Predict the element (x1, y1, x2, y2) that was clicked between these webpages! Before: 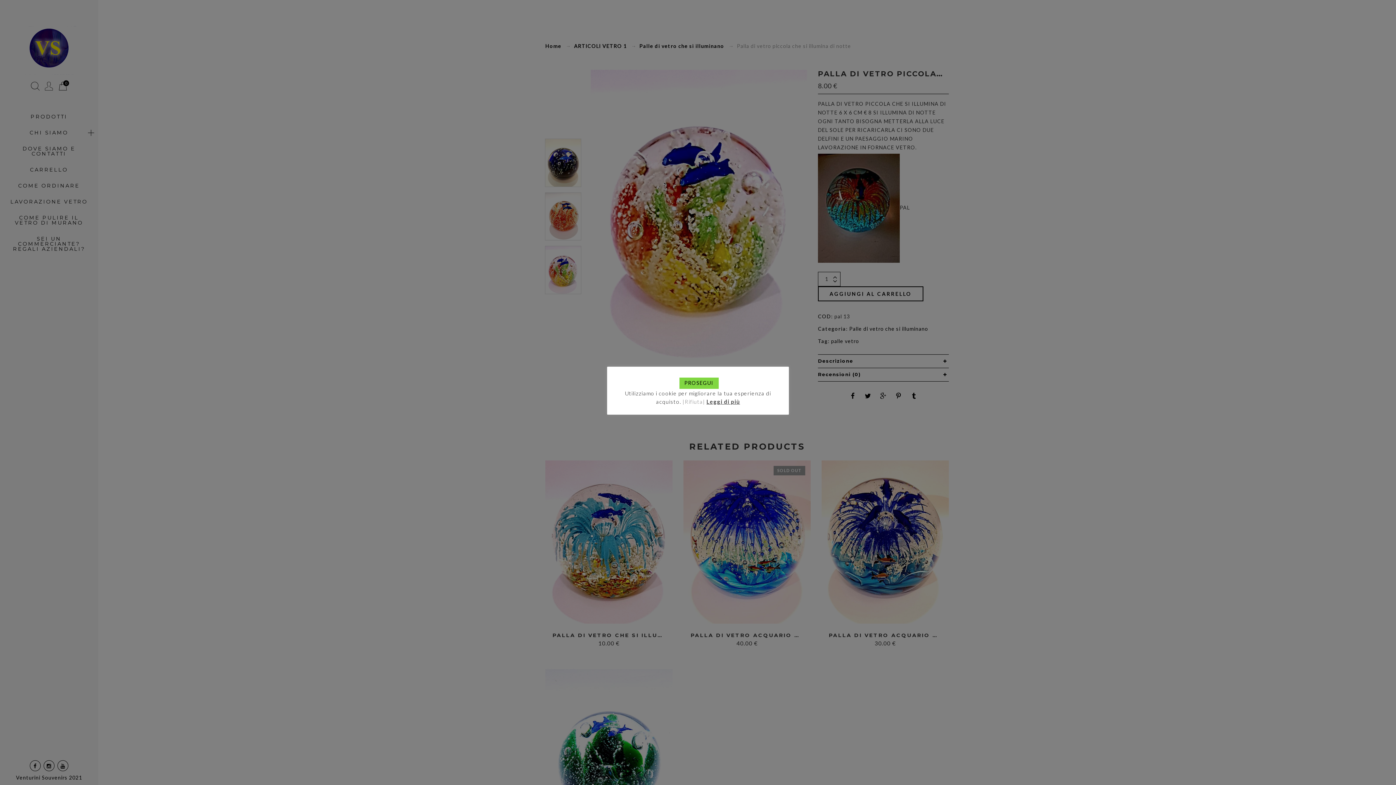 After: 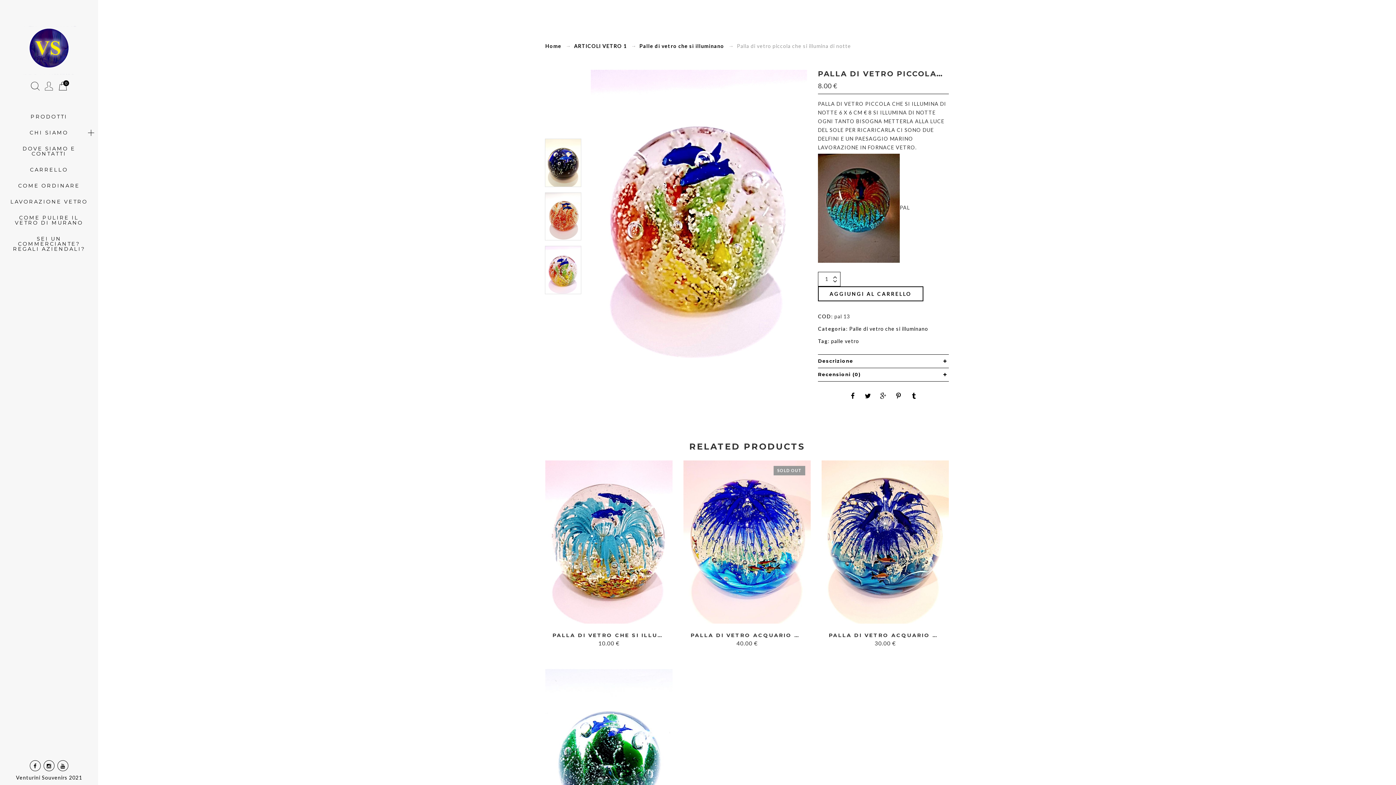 Action: label: PROSEGUI bbox: (679, 377, 718, 389)